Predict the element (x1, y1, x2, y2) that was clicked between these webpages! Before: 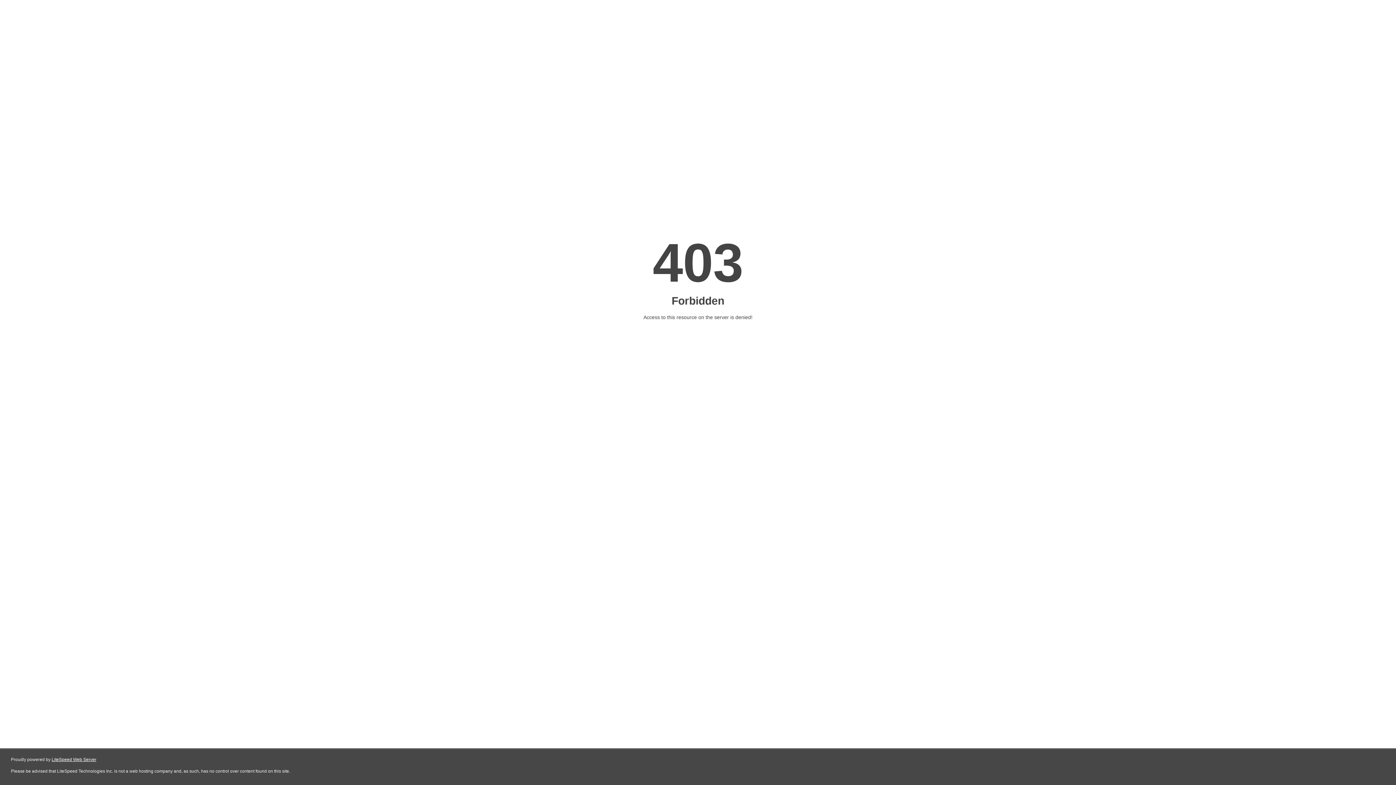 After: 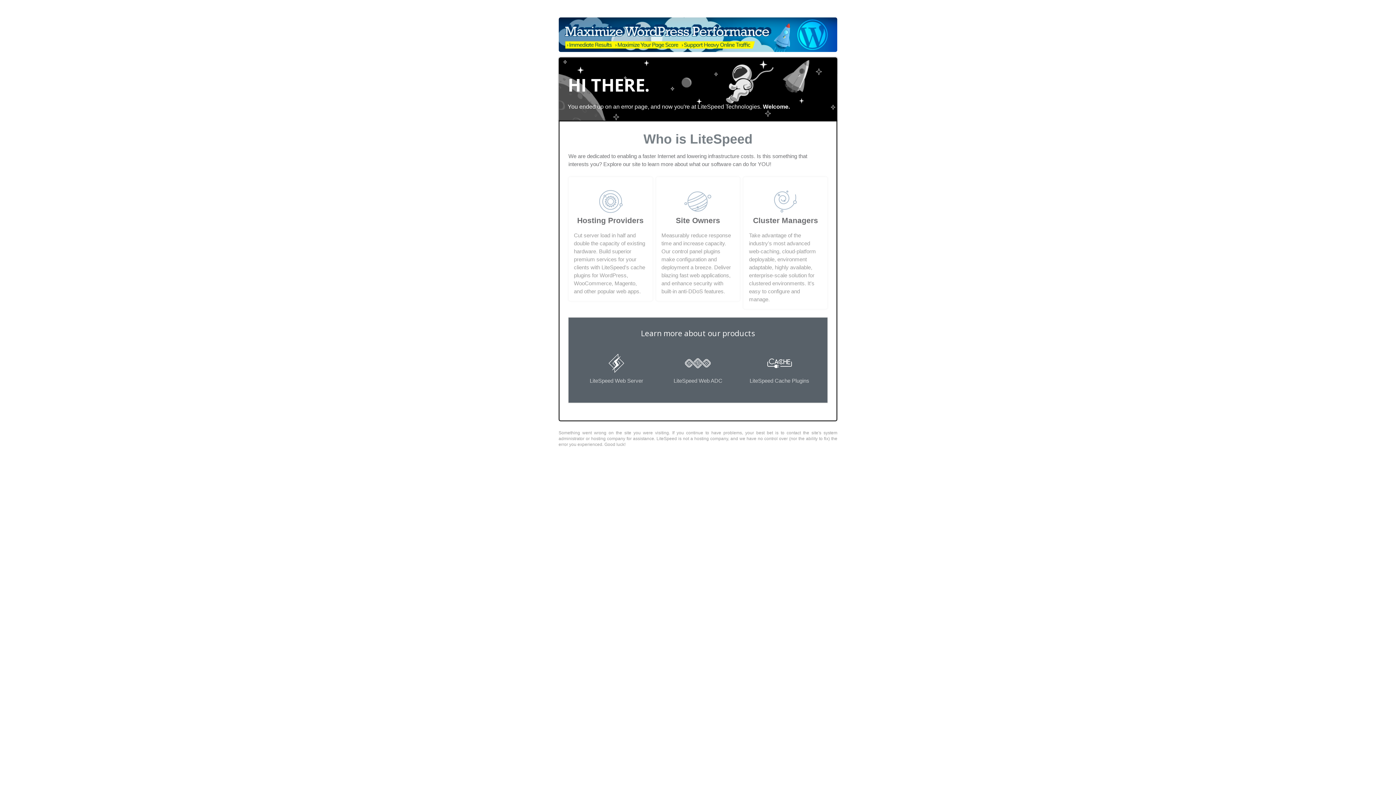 Action: bbox: (51, 757, 96, 762) label: LiteSpeed Web Server